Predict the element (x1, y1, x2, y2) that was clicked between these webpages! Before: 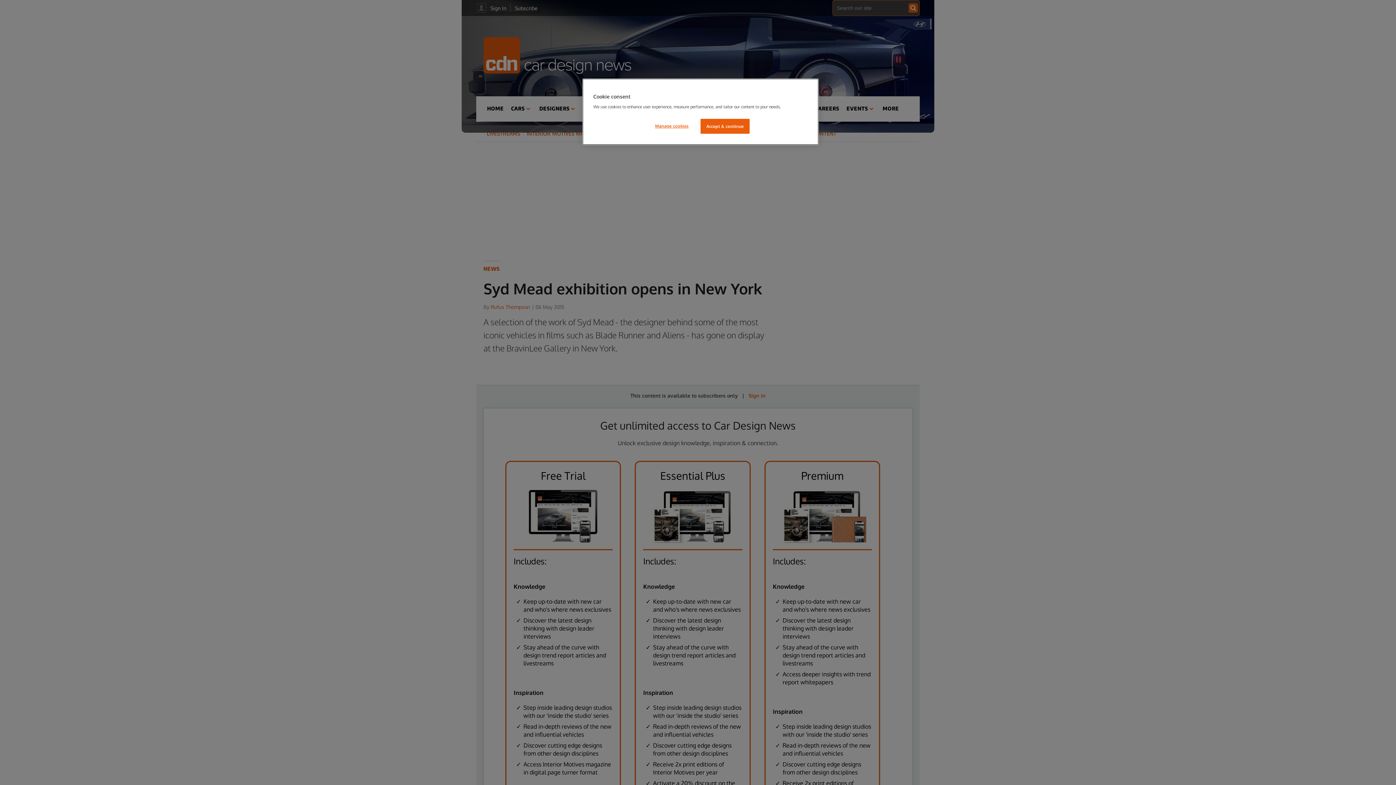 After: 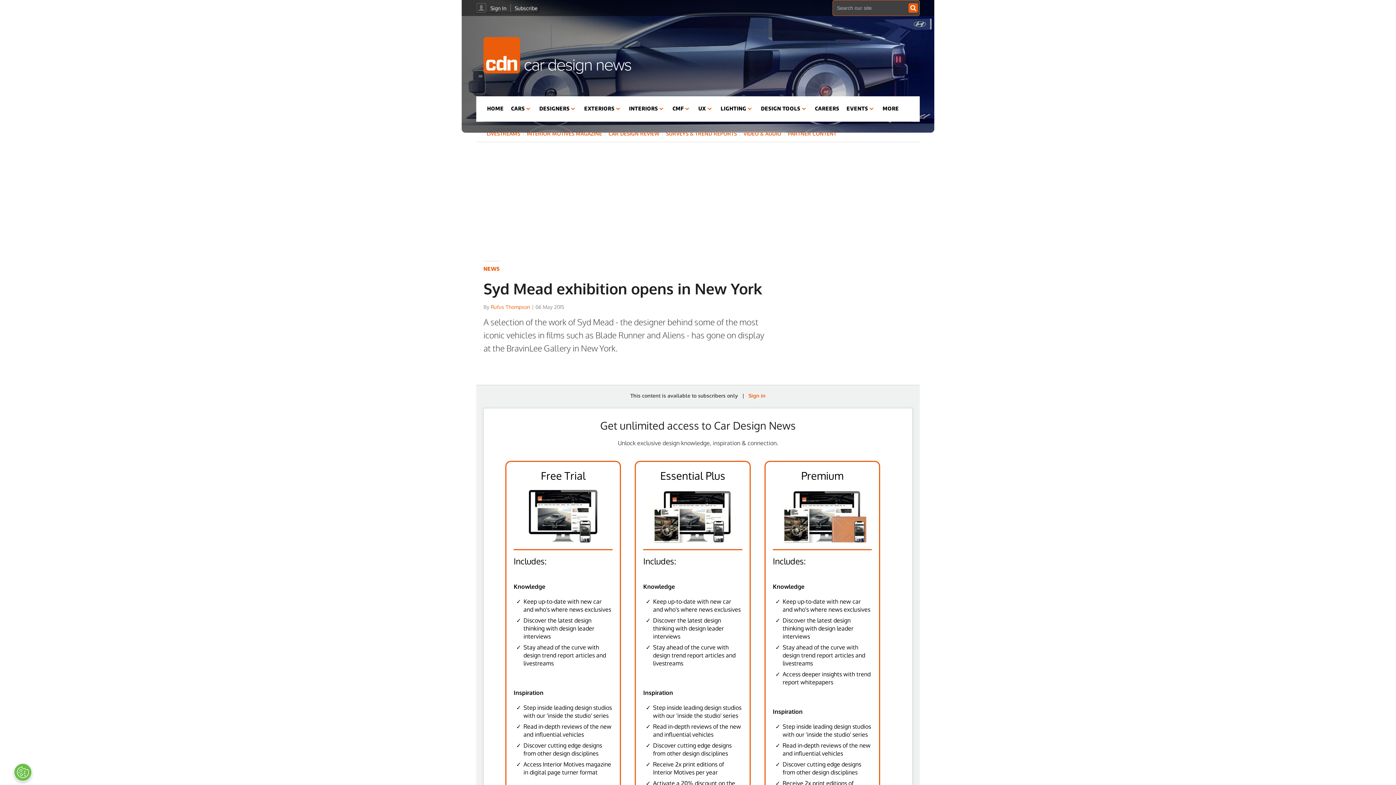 Action: label: Accept & continue bbox: (700, 118, 749, 133)